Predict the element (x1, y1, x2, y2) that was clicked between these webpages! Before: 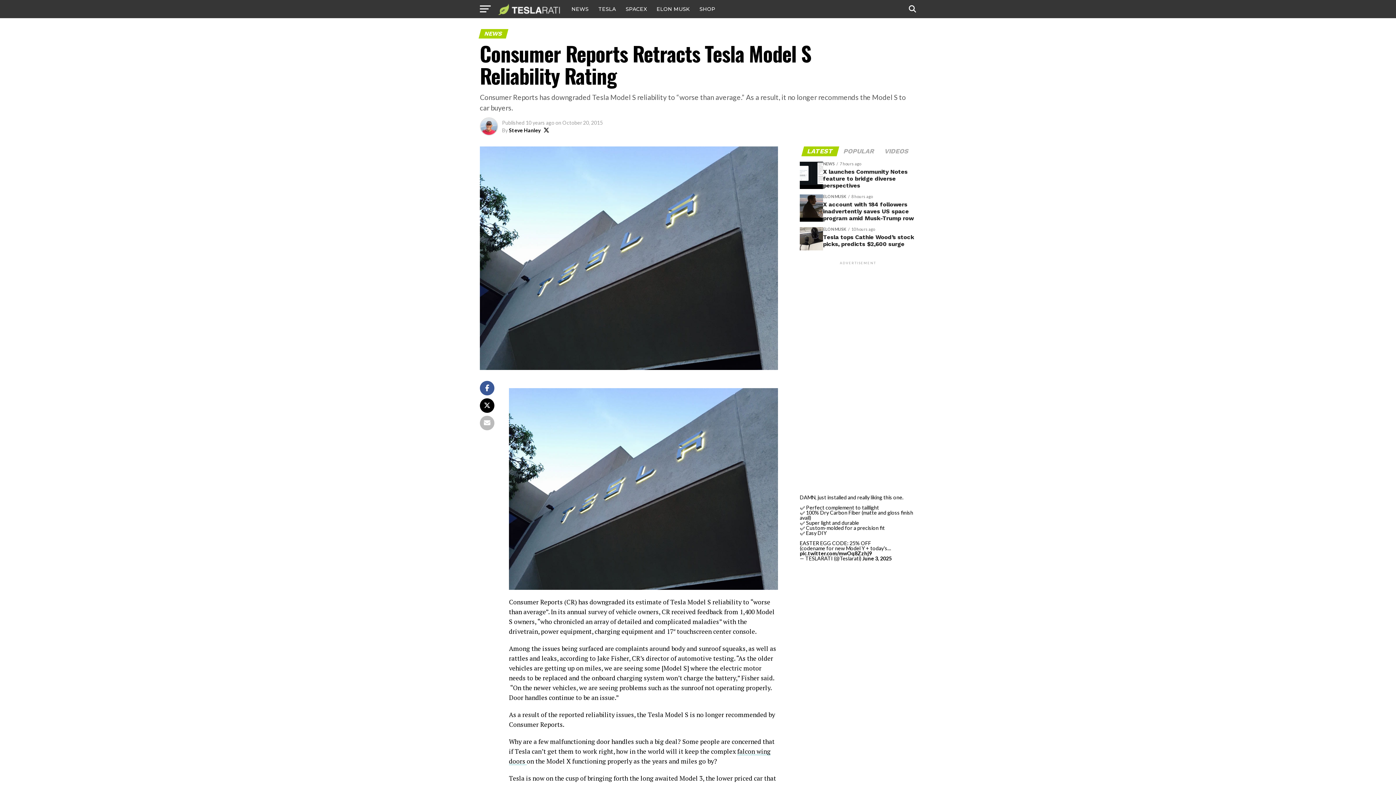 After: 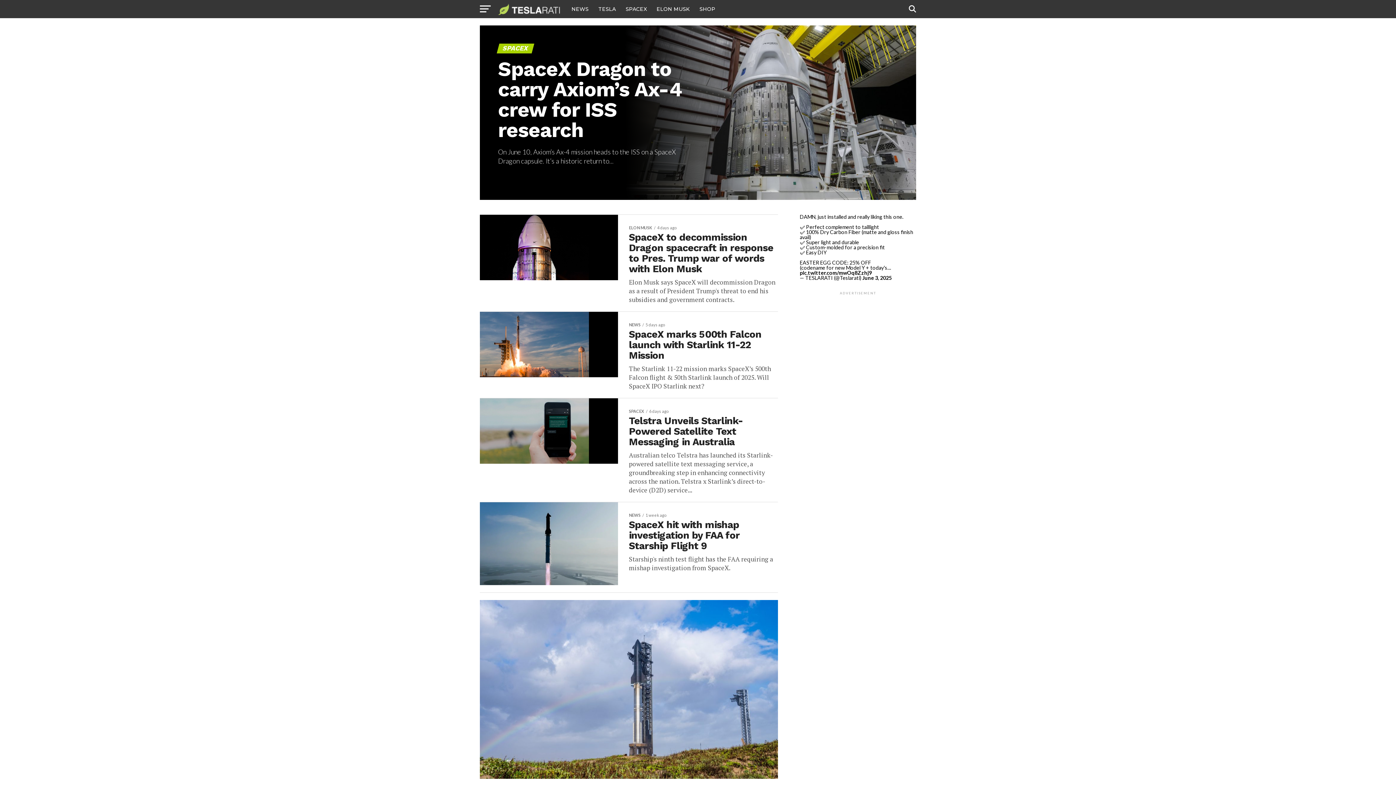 Action: bbox: (621, 0, 651, 18) label: SPACEX